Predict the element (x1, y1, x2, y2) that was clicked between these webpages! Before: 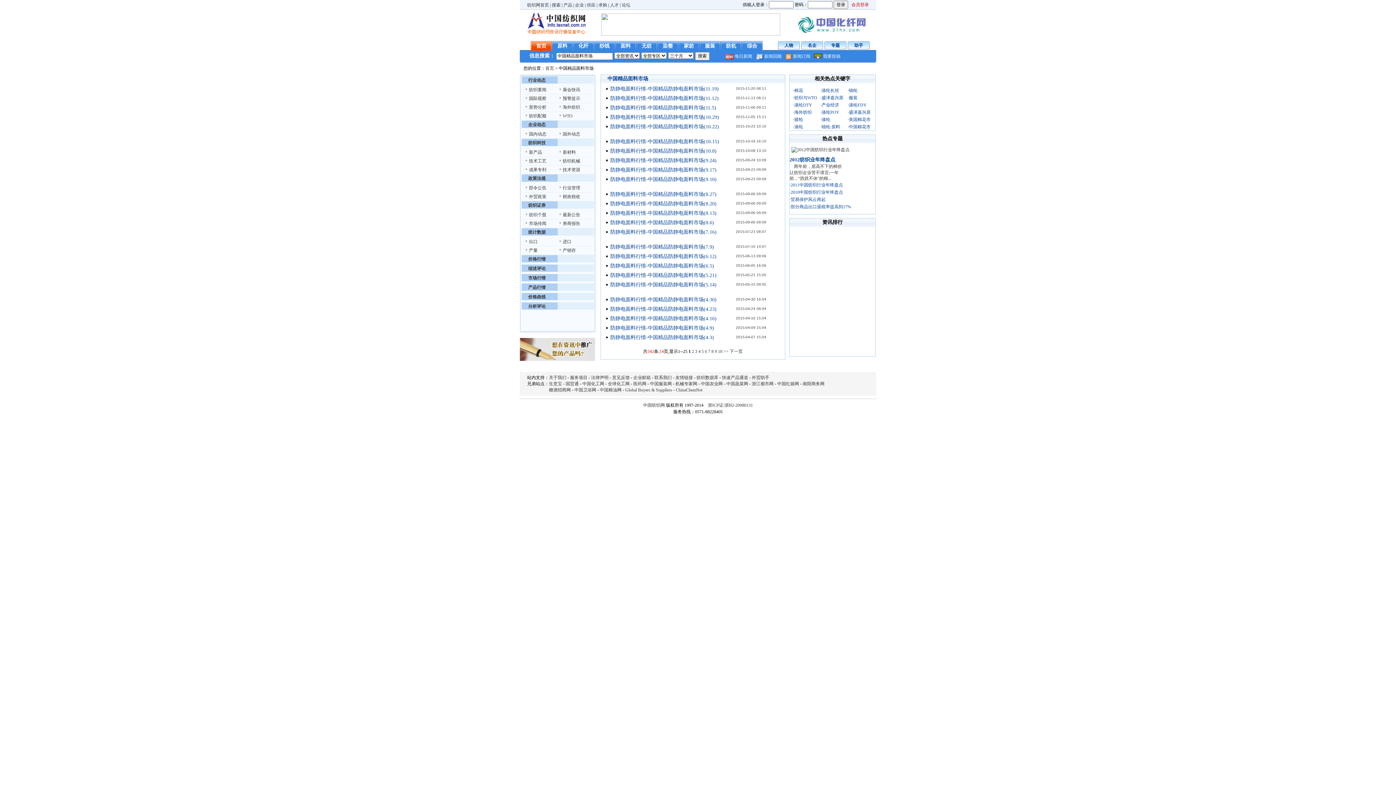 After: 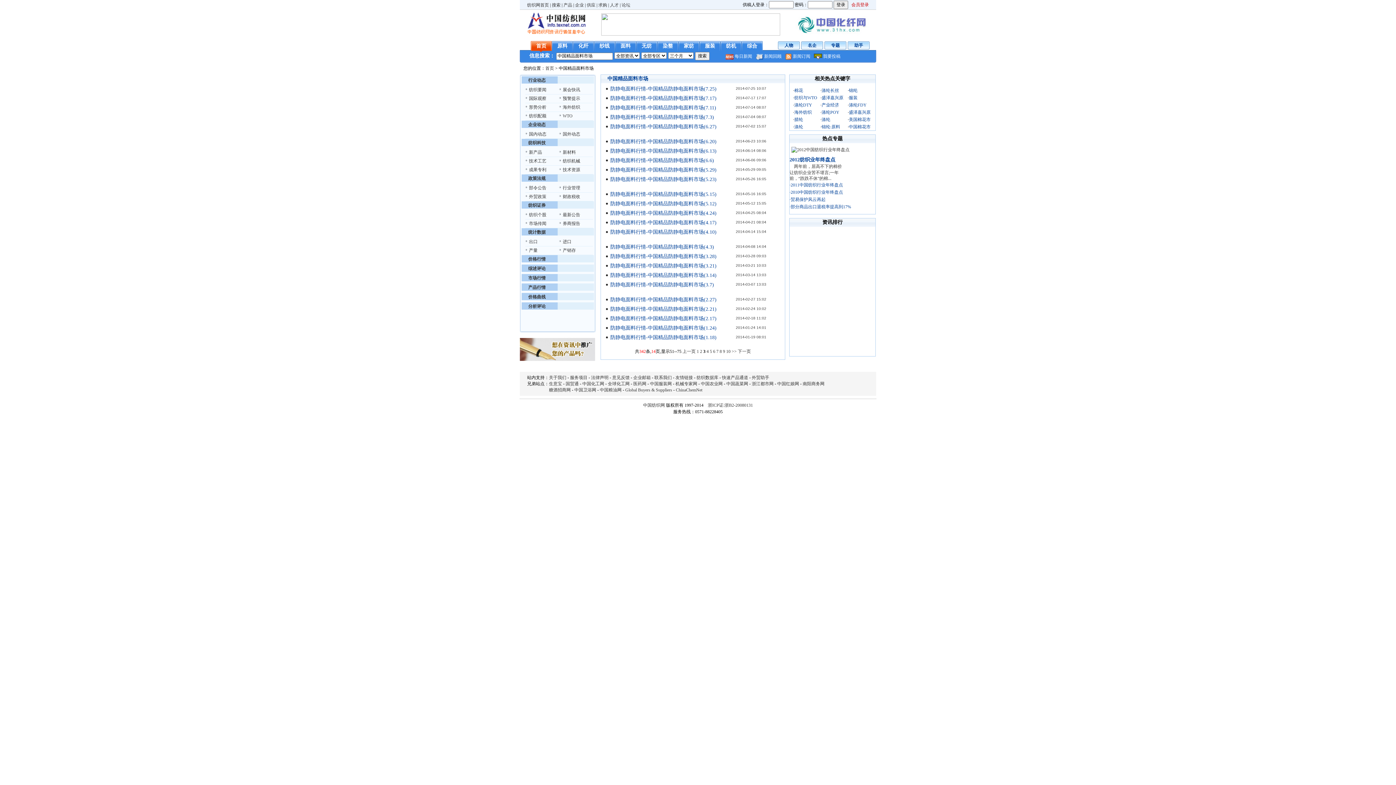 Action: bbox: (695, 349, 697, 354) label: 3